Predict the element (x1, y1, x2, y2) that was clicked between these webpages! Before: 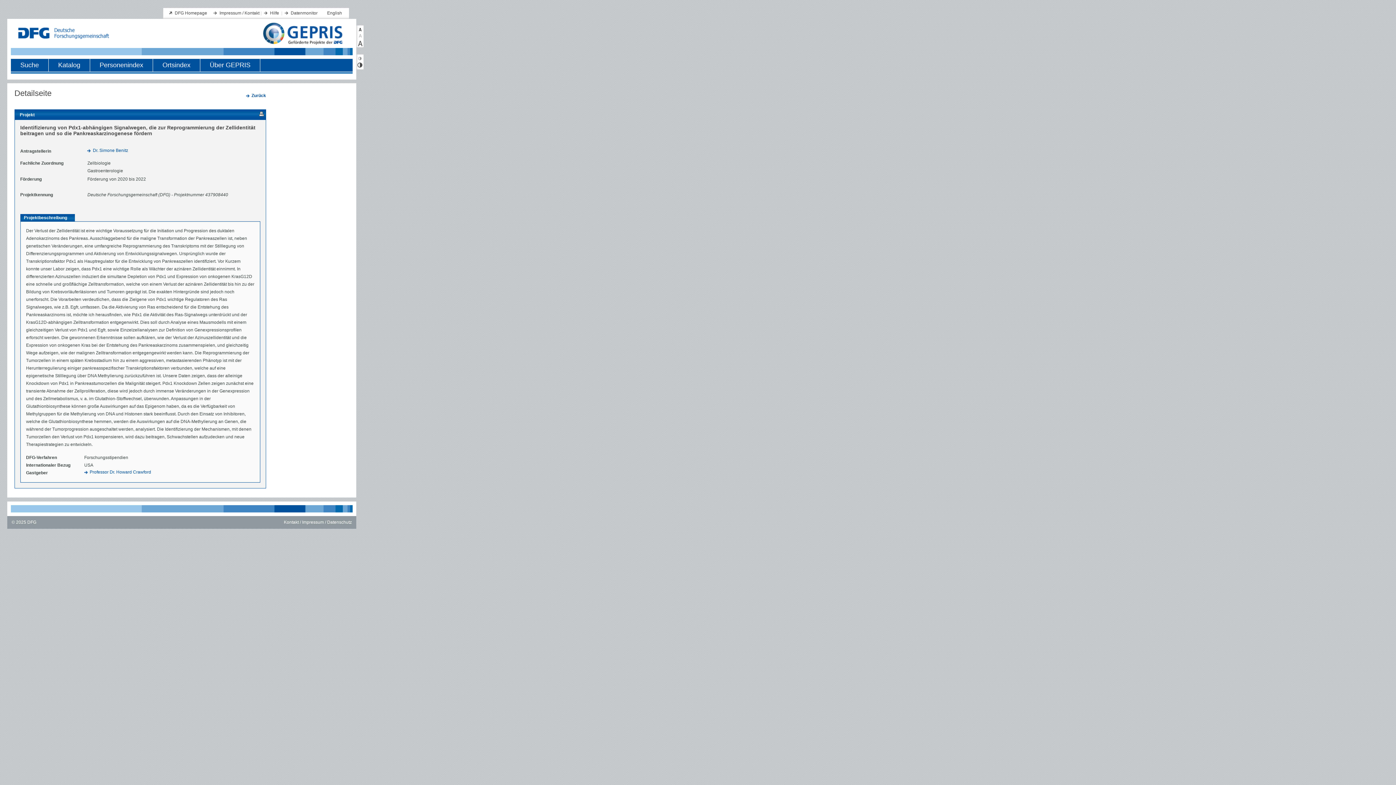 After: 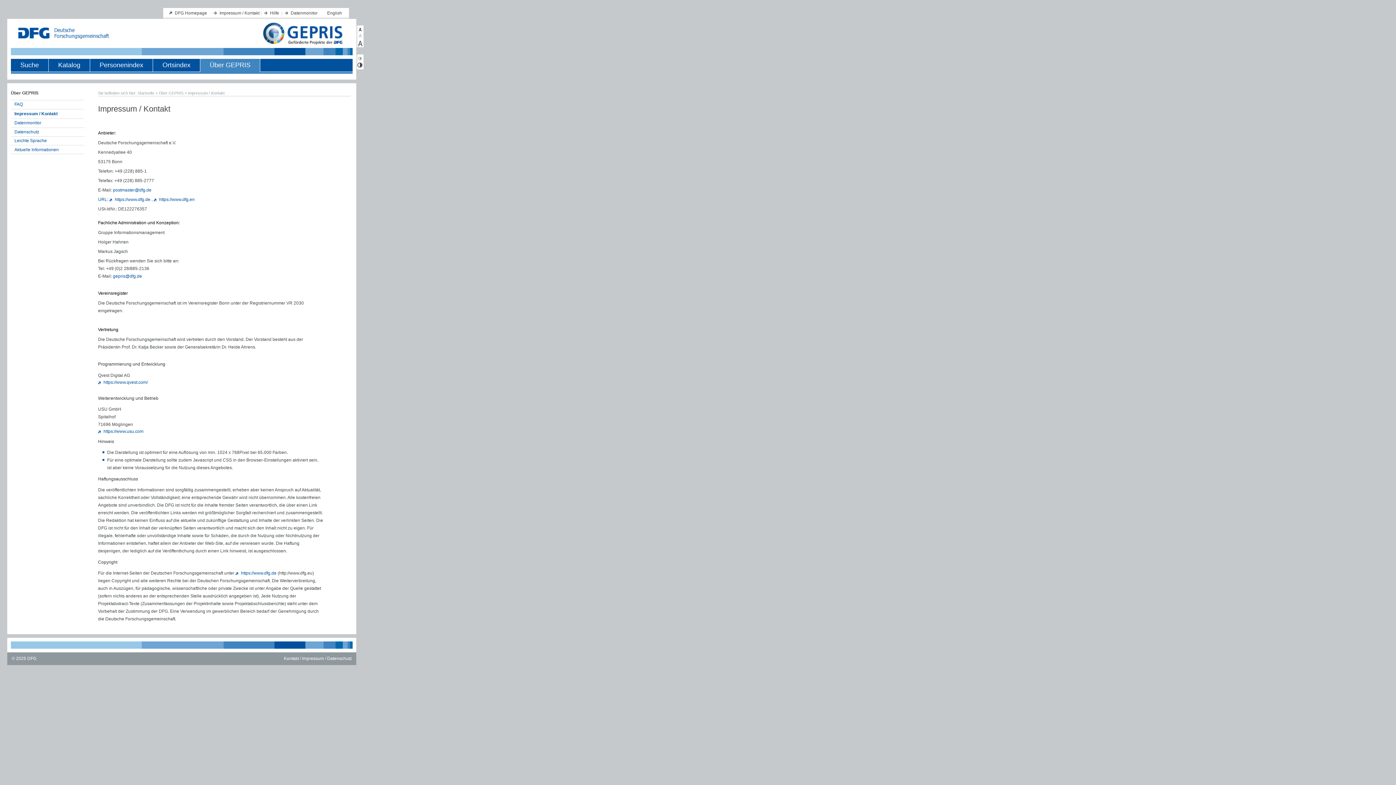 Action: bbox: (283, 519, 323, 524) label: Kontakt / Impressum